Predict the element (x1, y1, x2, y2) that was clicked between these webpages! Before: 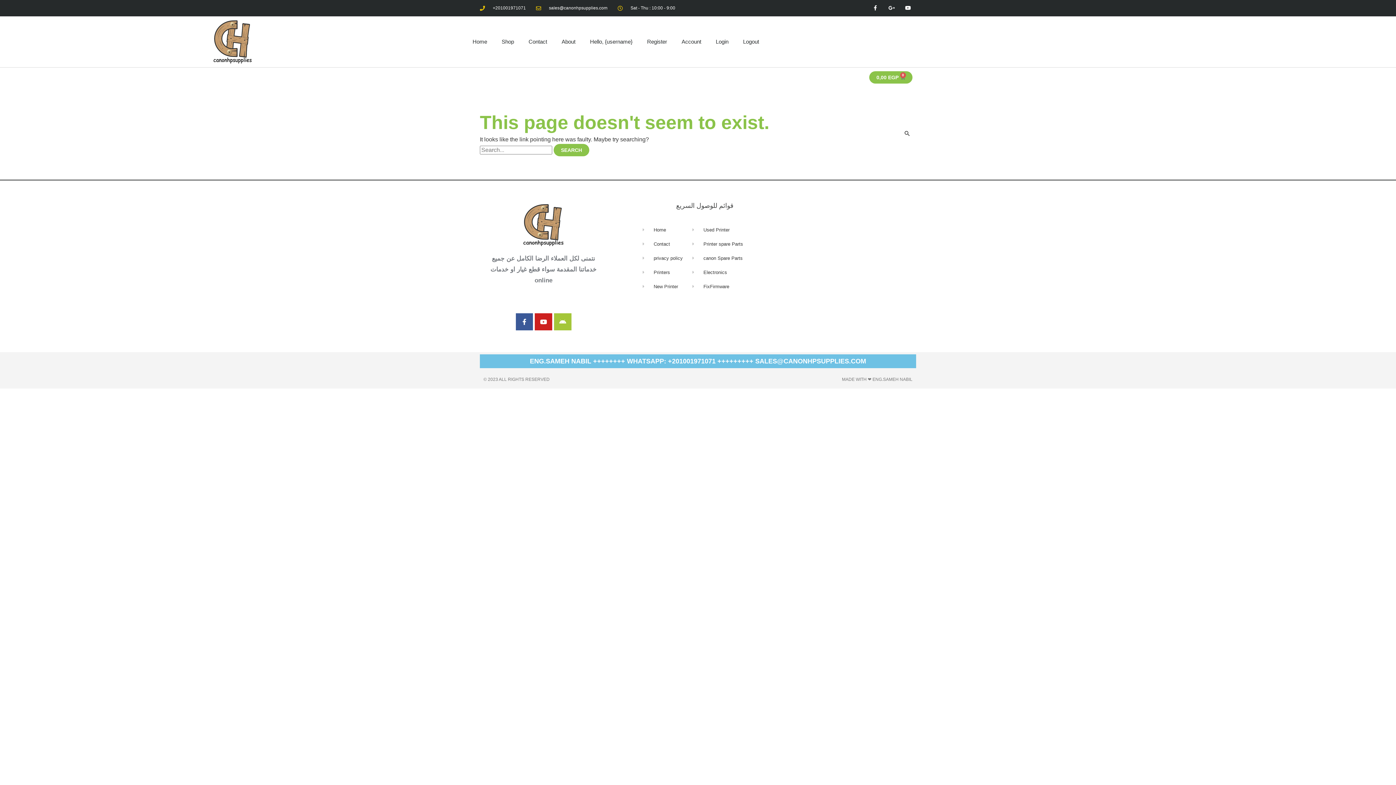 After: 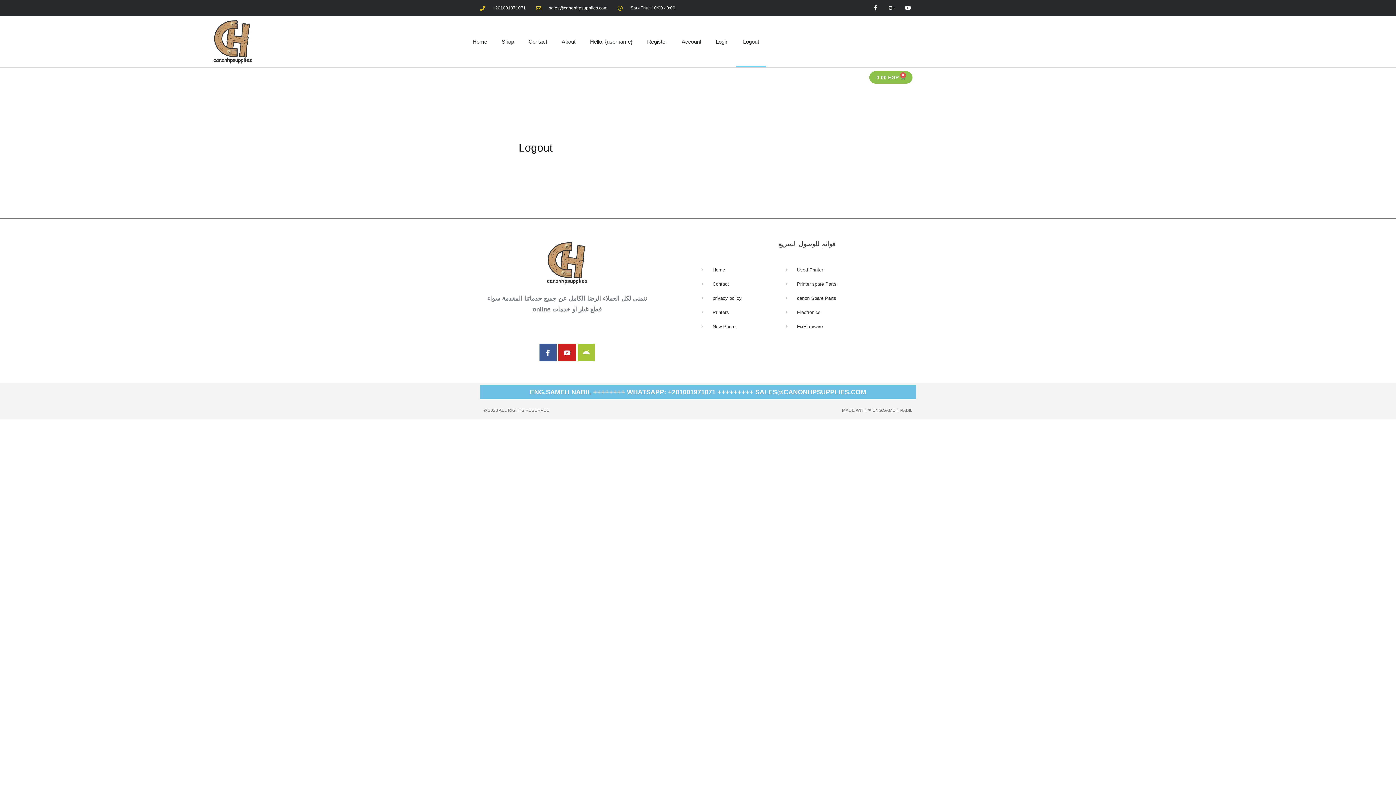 Action: bbox: (735, 16, 766, 67) label: Logout